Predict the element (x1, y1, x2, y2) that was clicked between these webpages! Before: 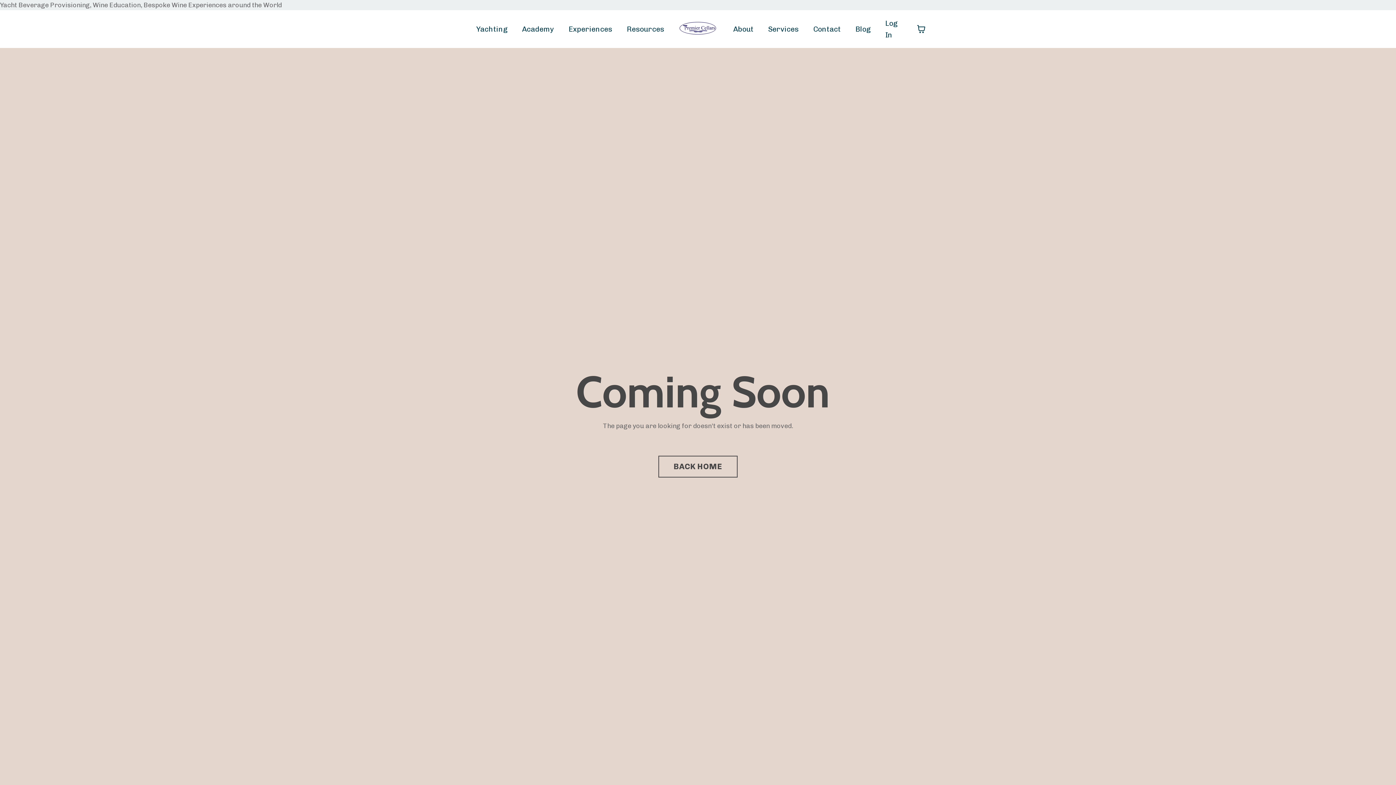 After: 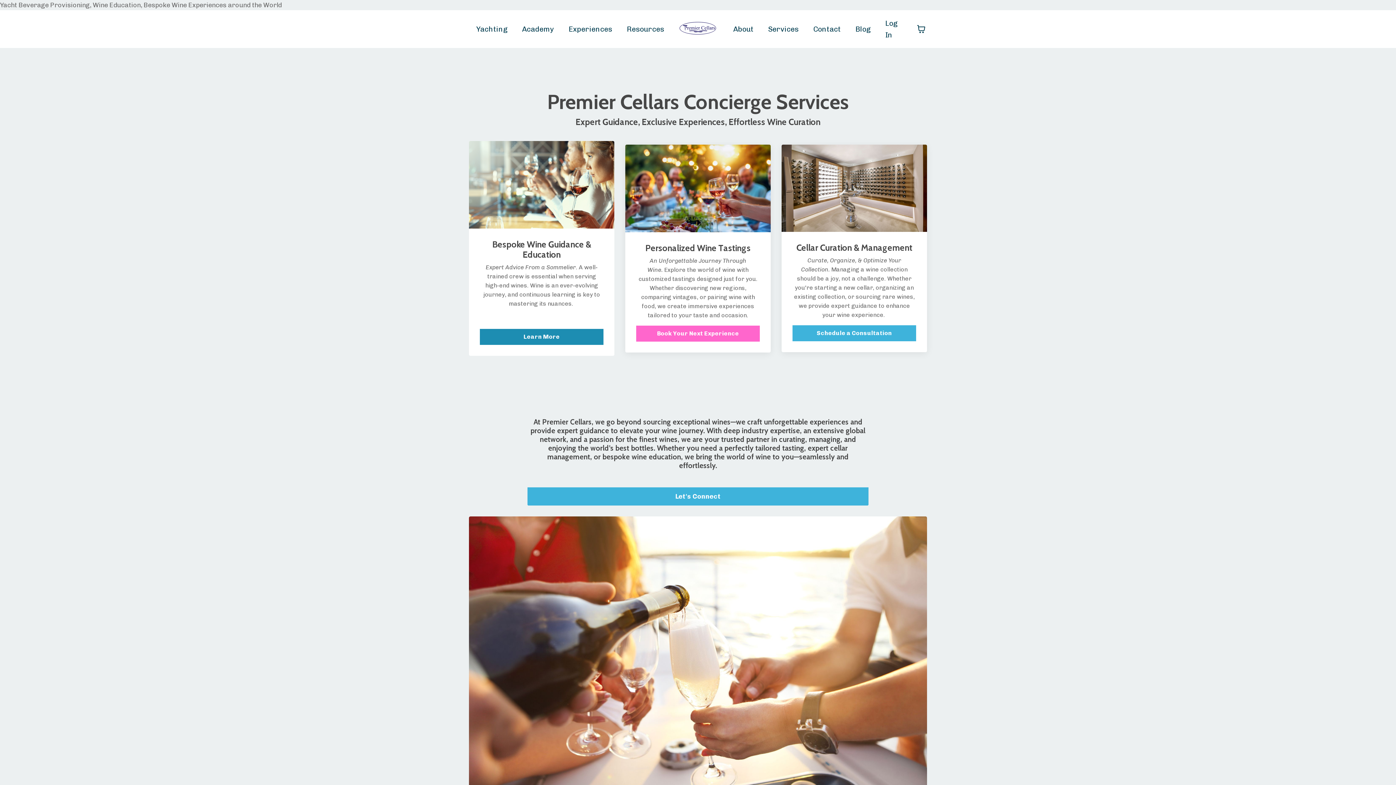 Action: bbox: (768, 23, 798, 34) label: Services